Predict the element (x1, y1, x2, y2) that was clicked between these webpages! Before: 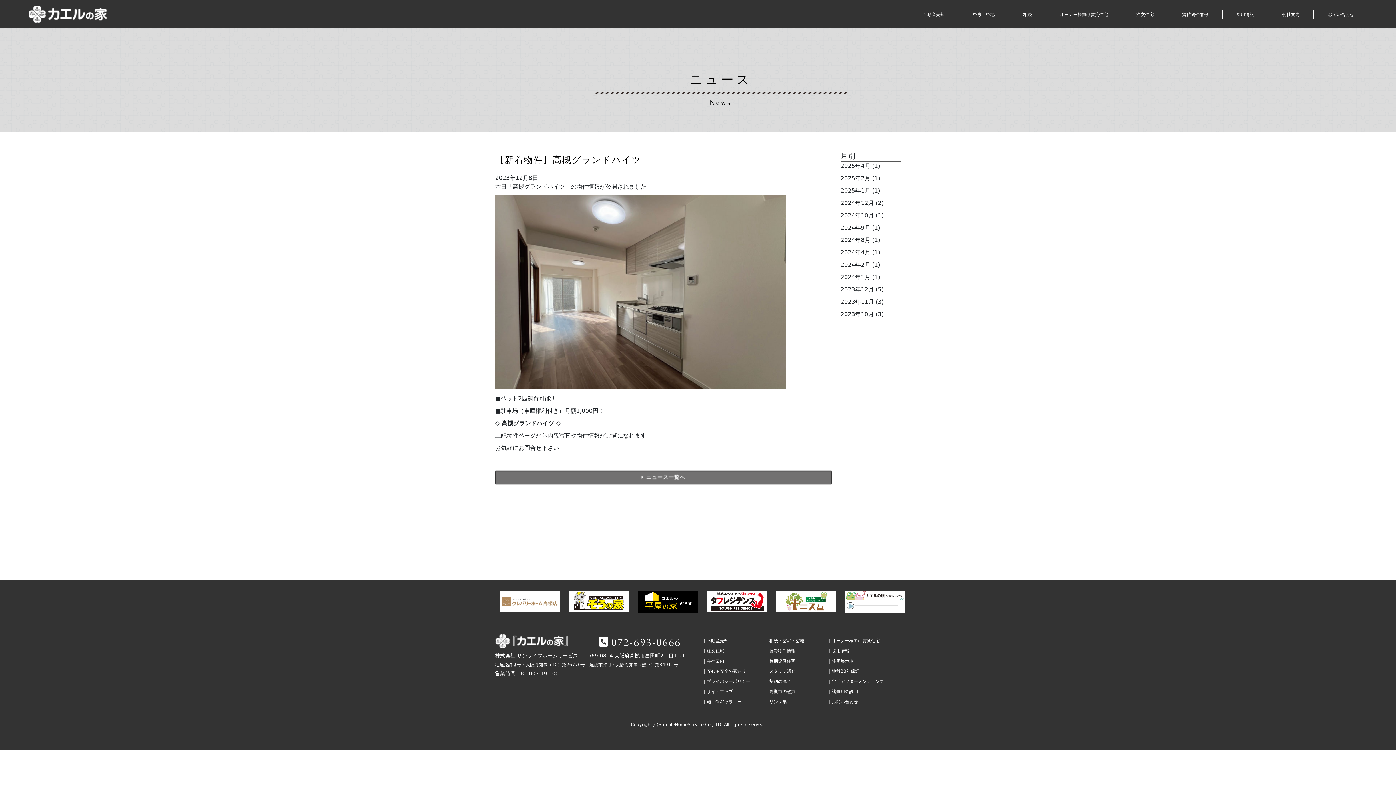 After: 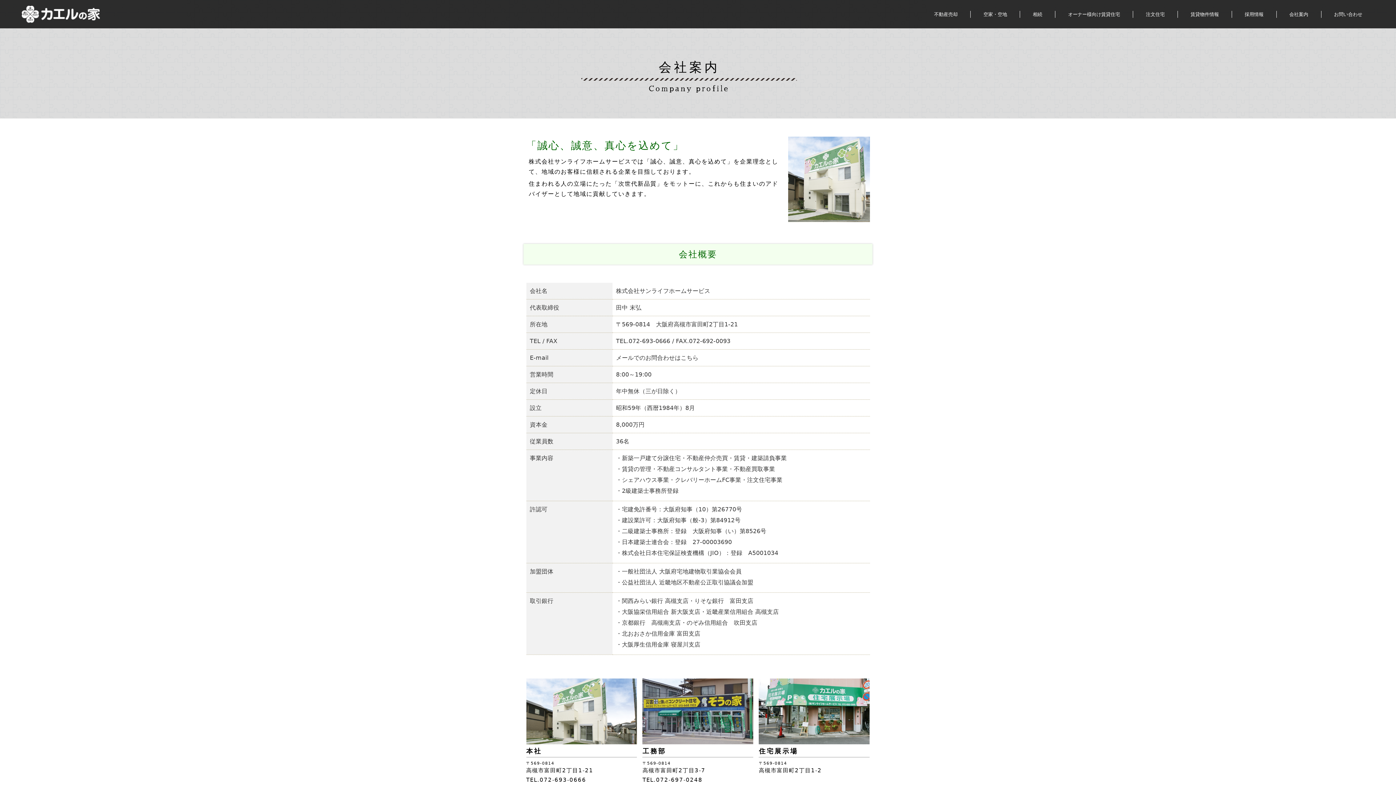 Action: label: 会社案内 bbox: (702, 658, 724, 663)